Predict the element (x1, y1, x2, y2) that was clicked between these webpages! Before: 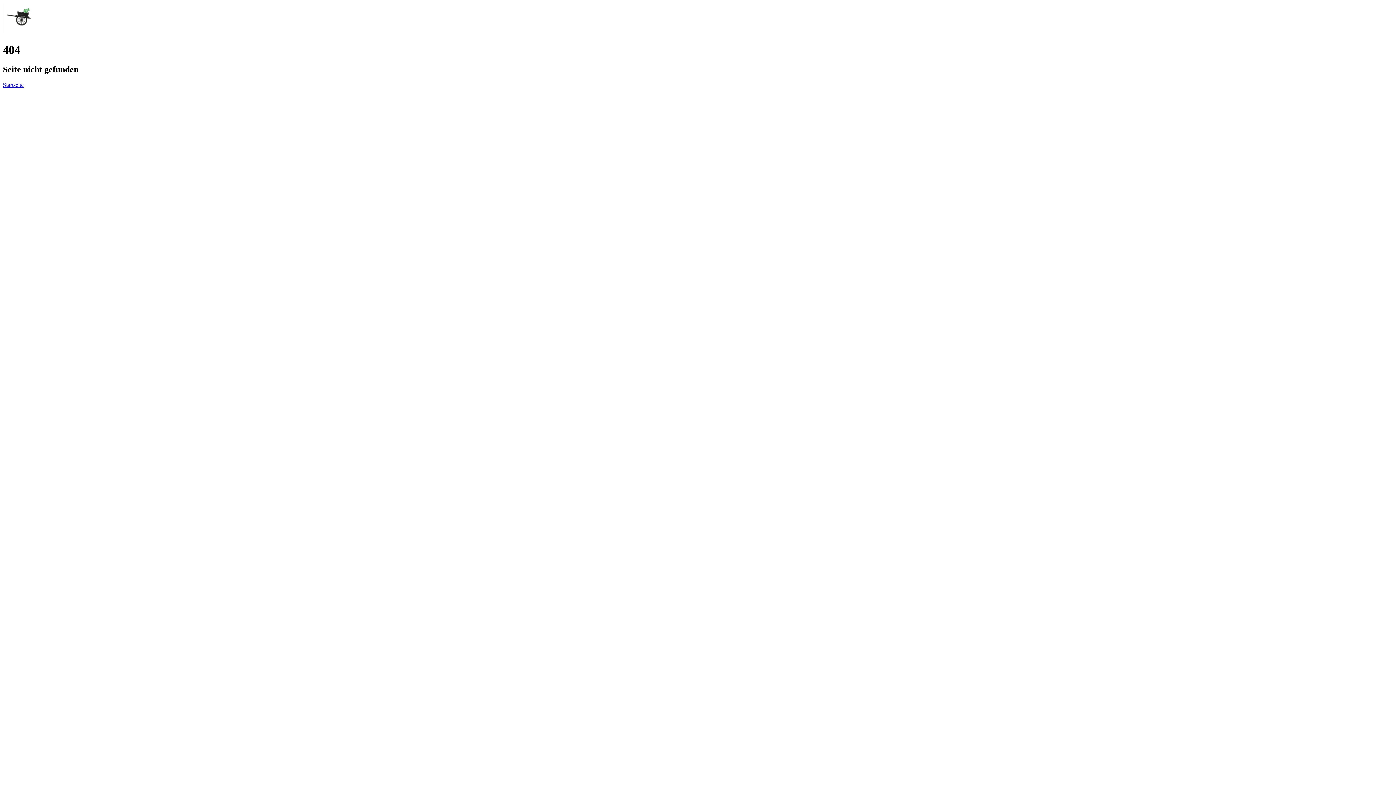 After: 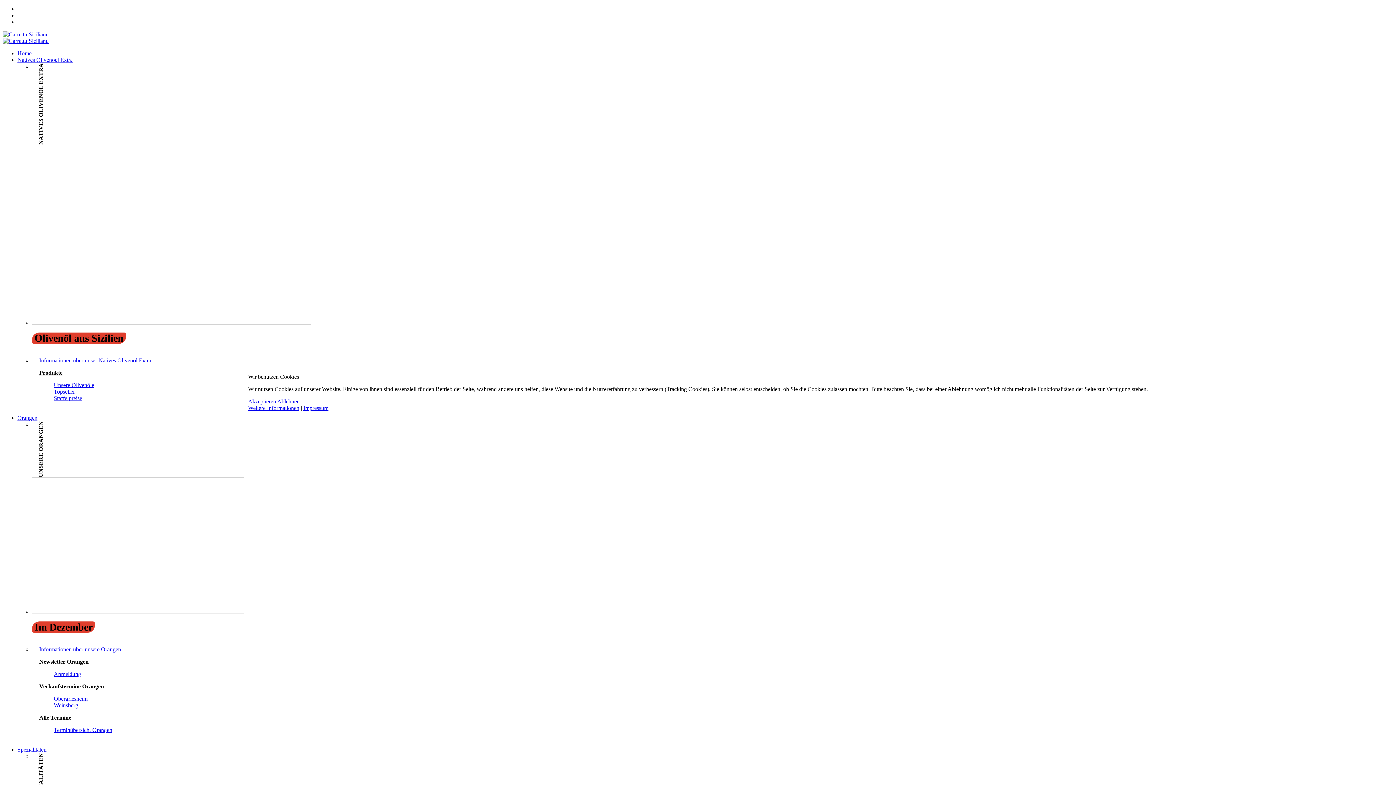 Action: bbox: (2, 29, 39, 35)